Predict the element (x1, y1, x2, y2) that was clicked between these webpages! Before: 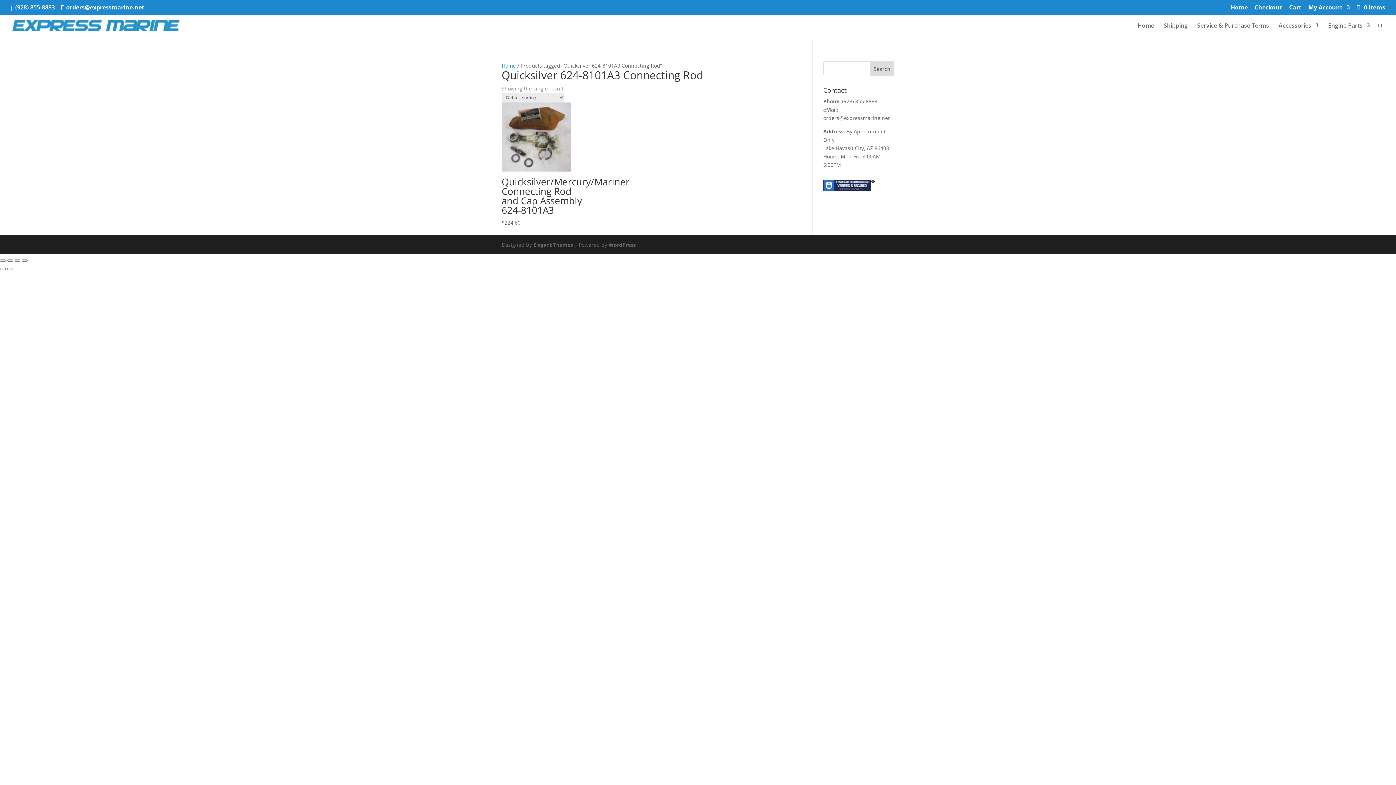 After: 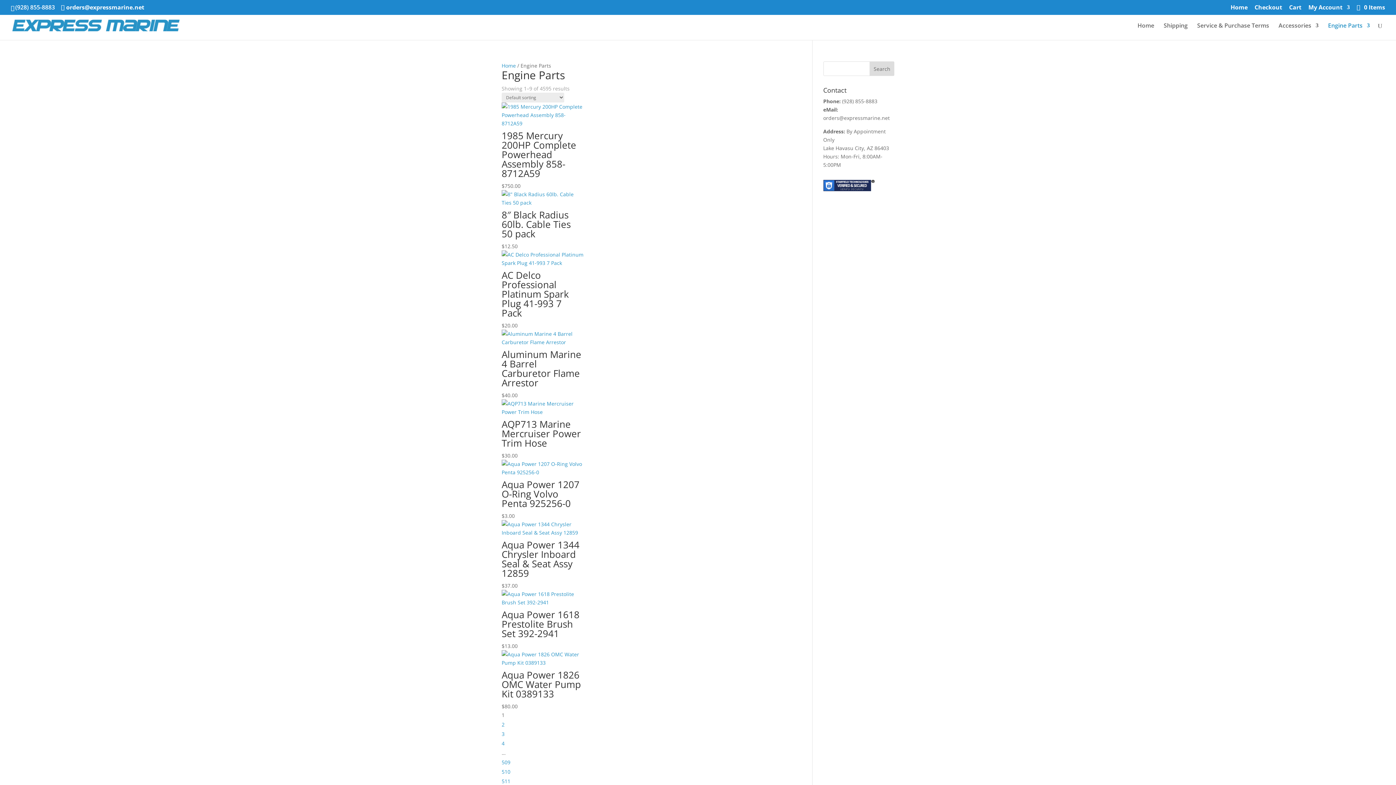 Action: bbox: (1328, 22, 1370, 40) label: Engine Parts